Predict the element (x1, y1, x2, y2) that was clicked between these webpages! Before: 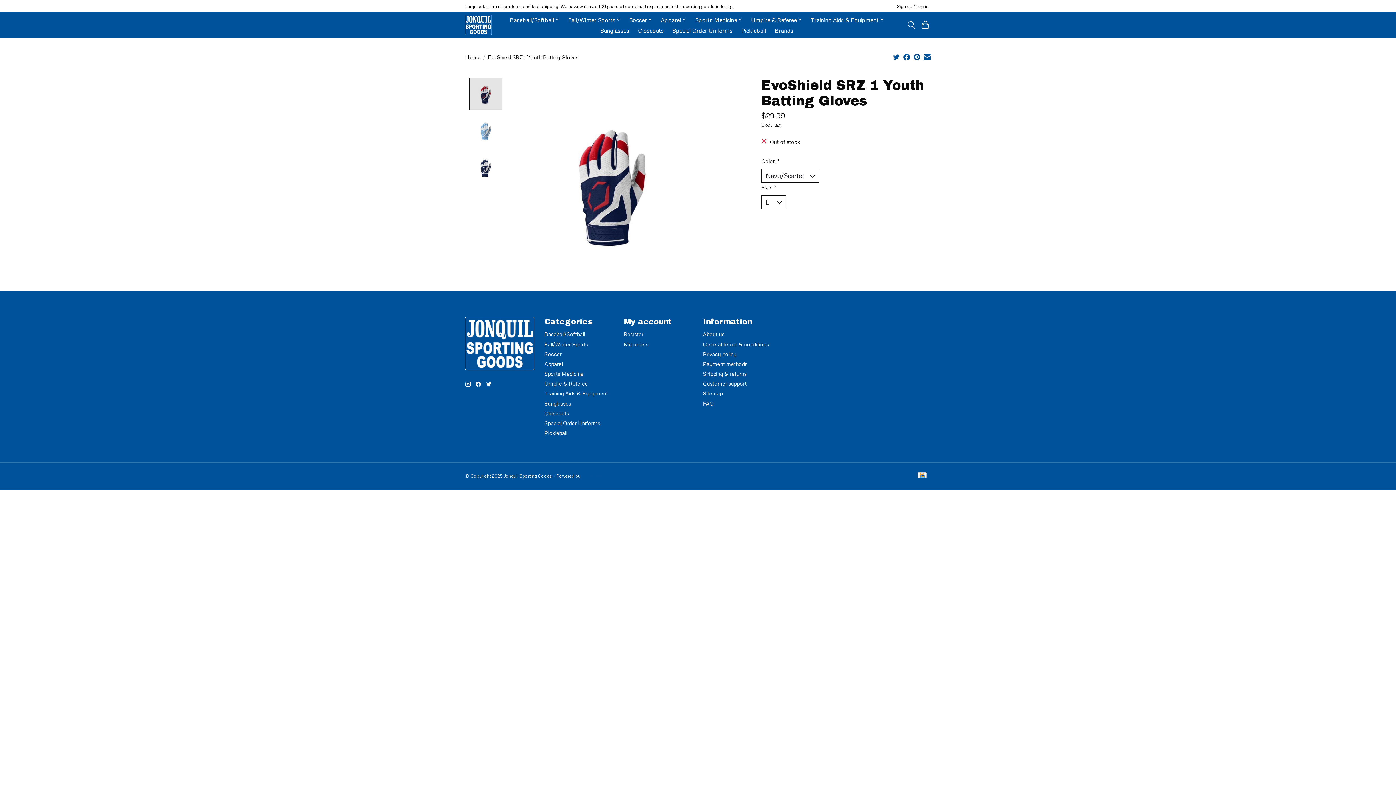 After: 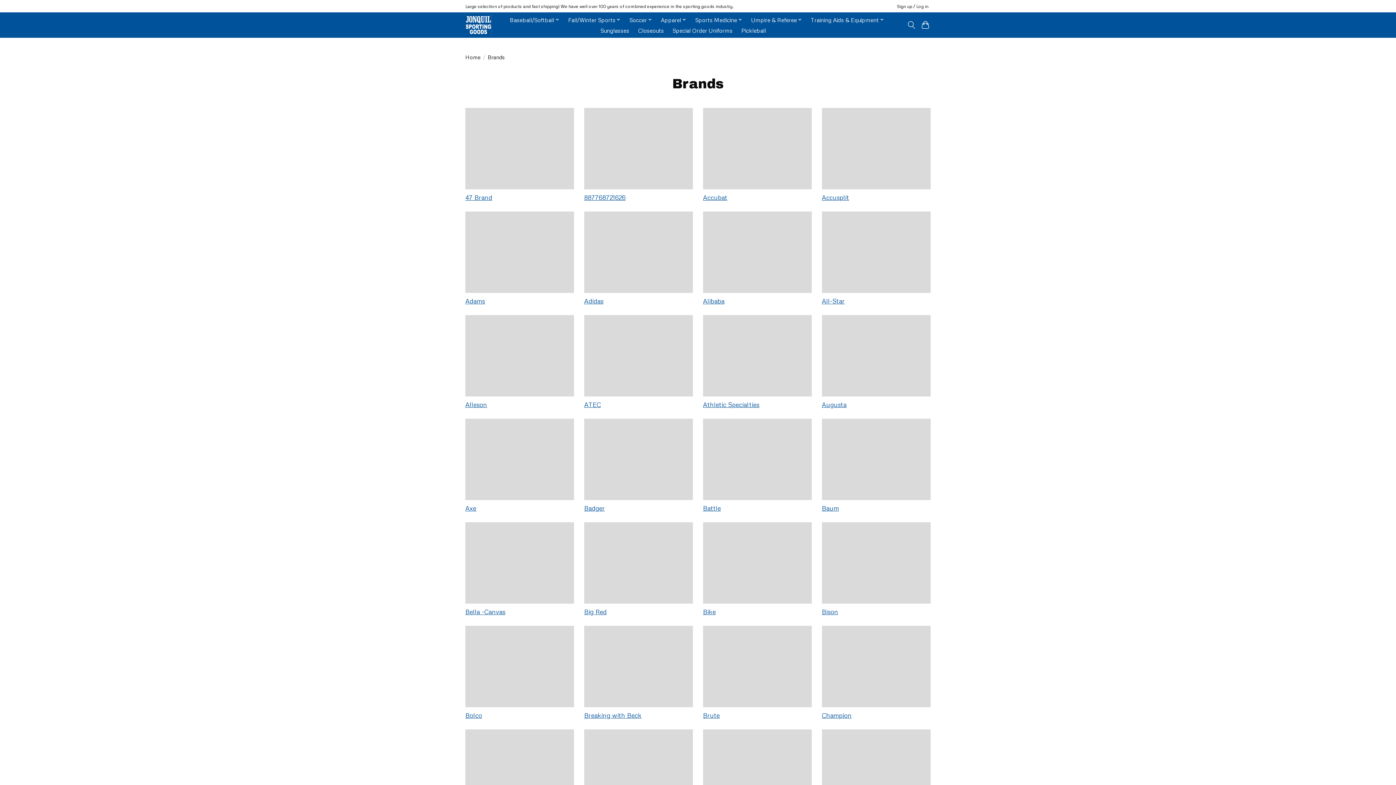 Action: bbox: (772, 25, 796, 35) label: Brands